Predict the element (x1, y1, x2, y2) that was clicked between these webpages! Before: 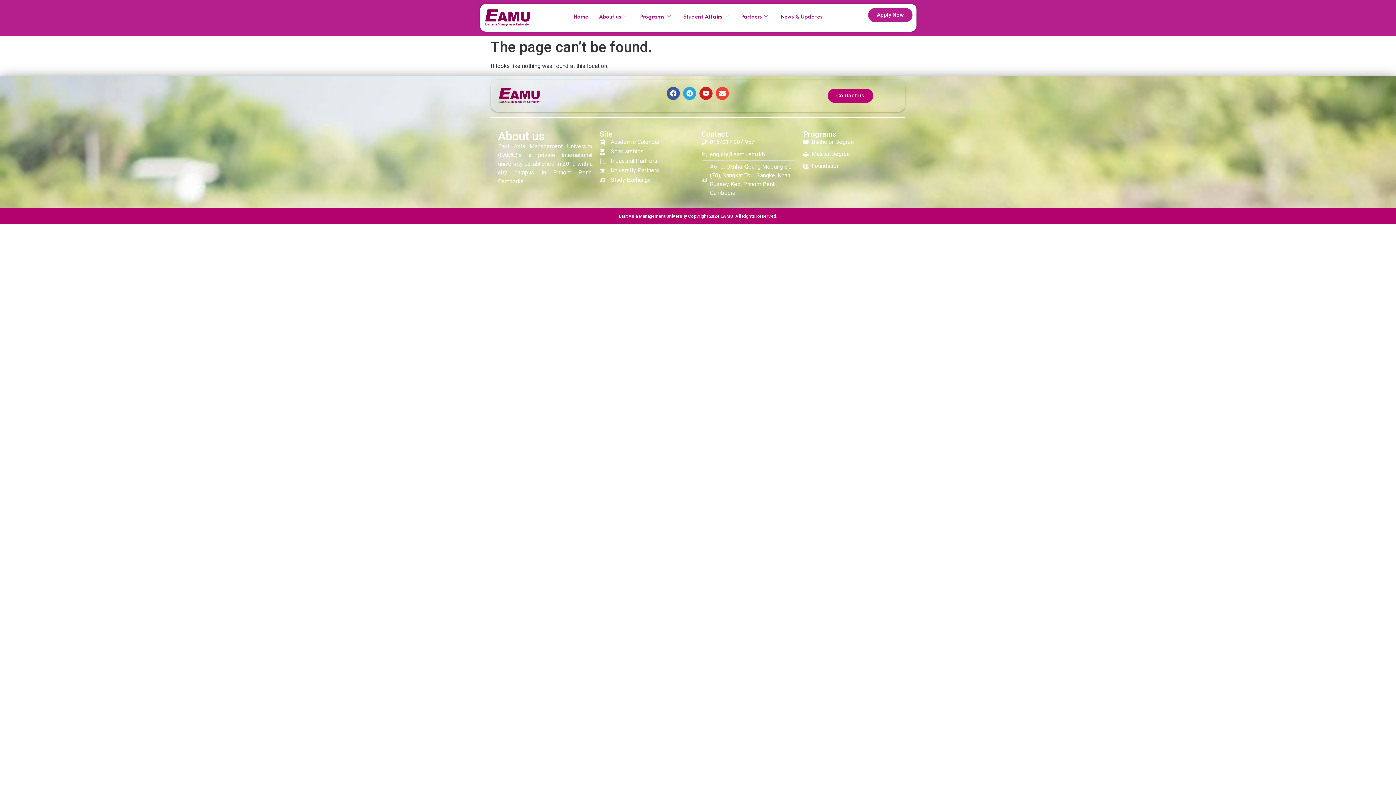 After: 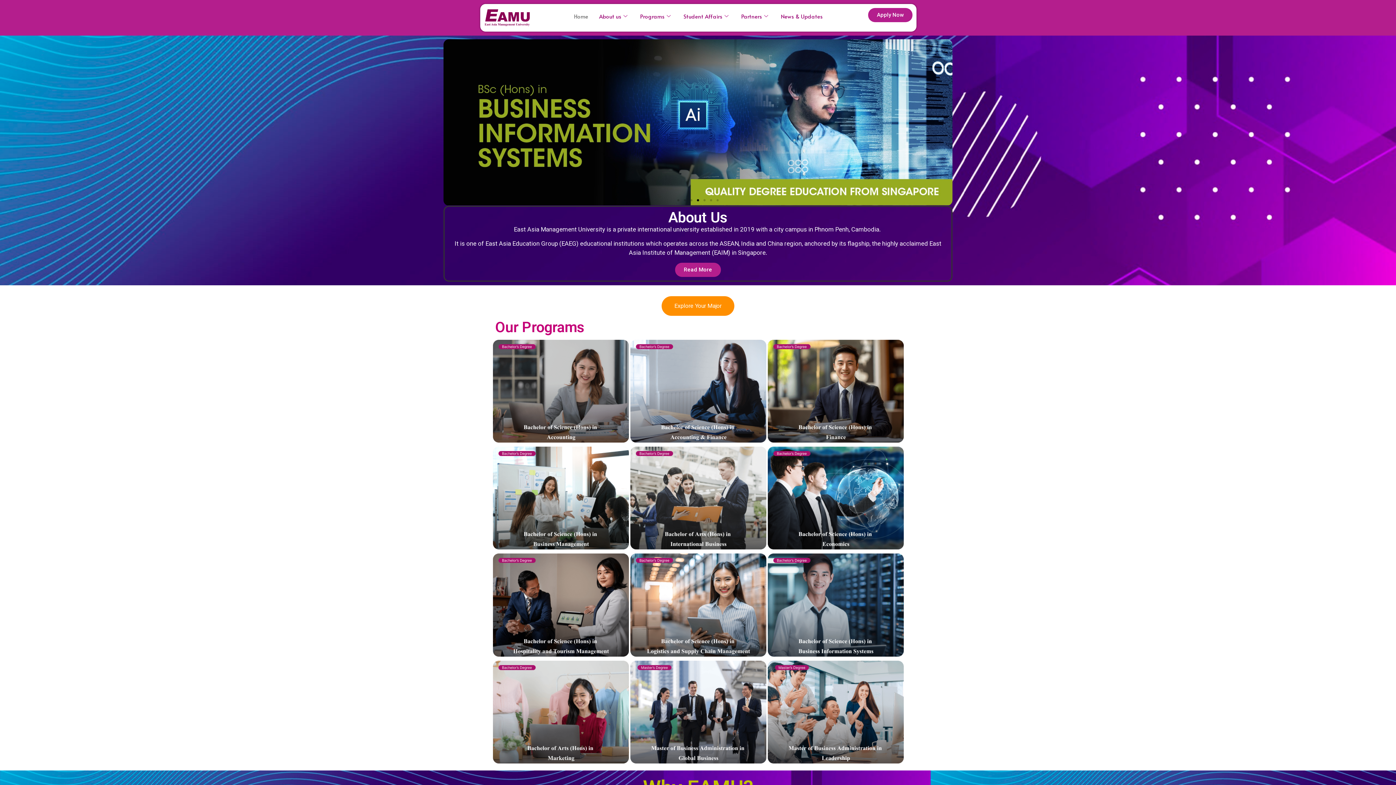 Action: bbox: (498, 86, 568, 104)